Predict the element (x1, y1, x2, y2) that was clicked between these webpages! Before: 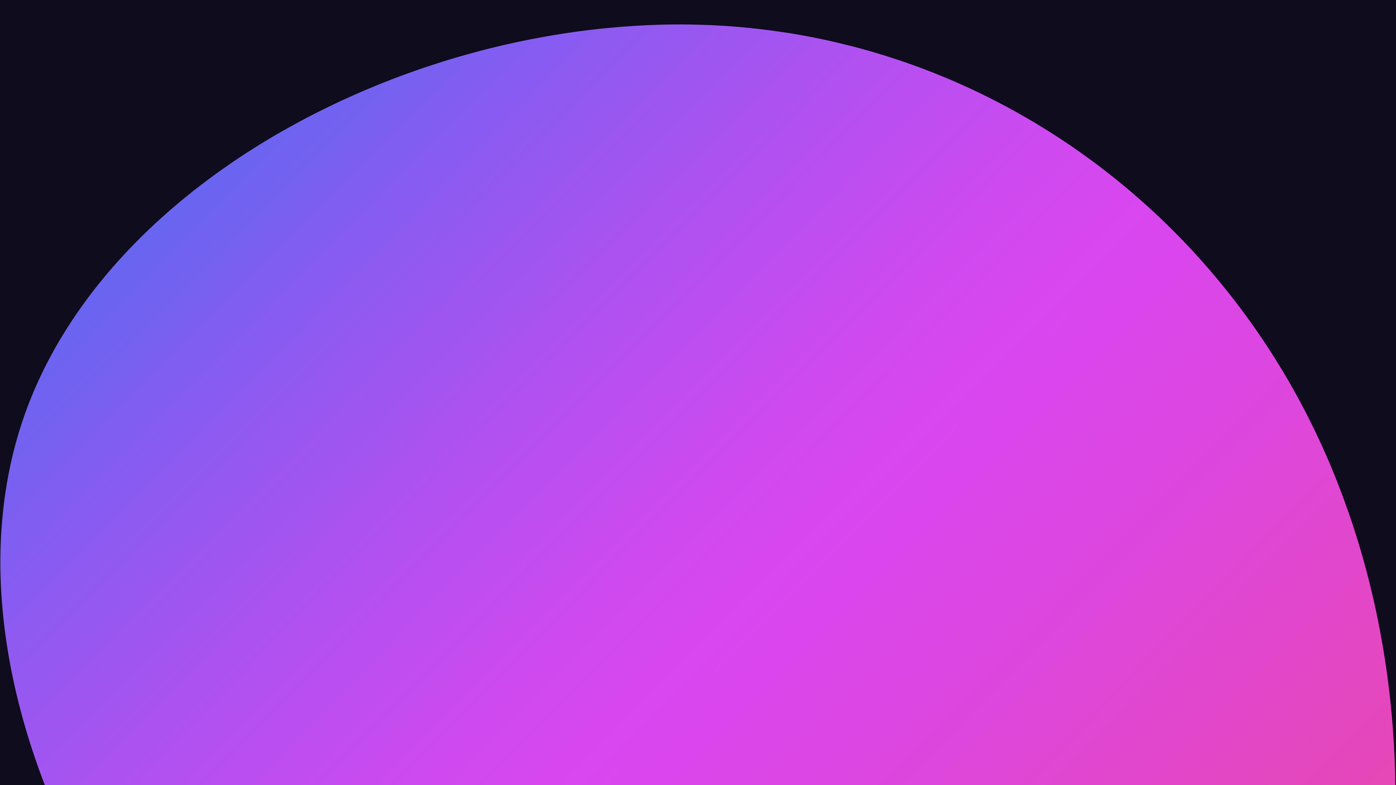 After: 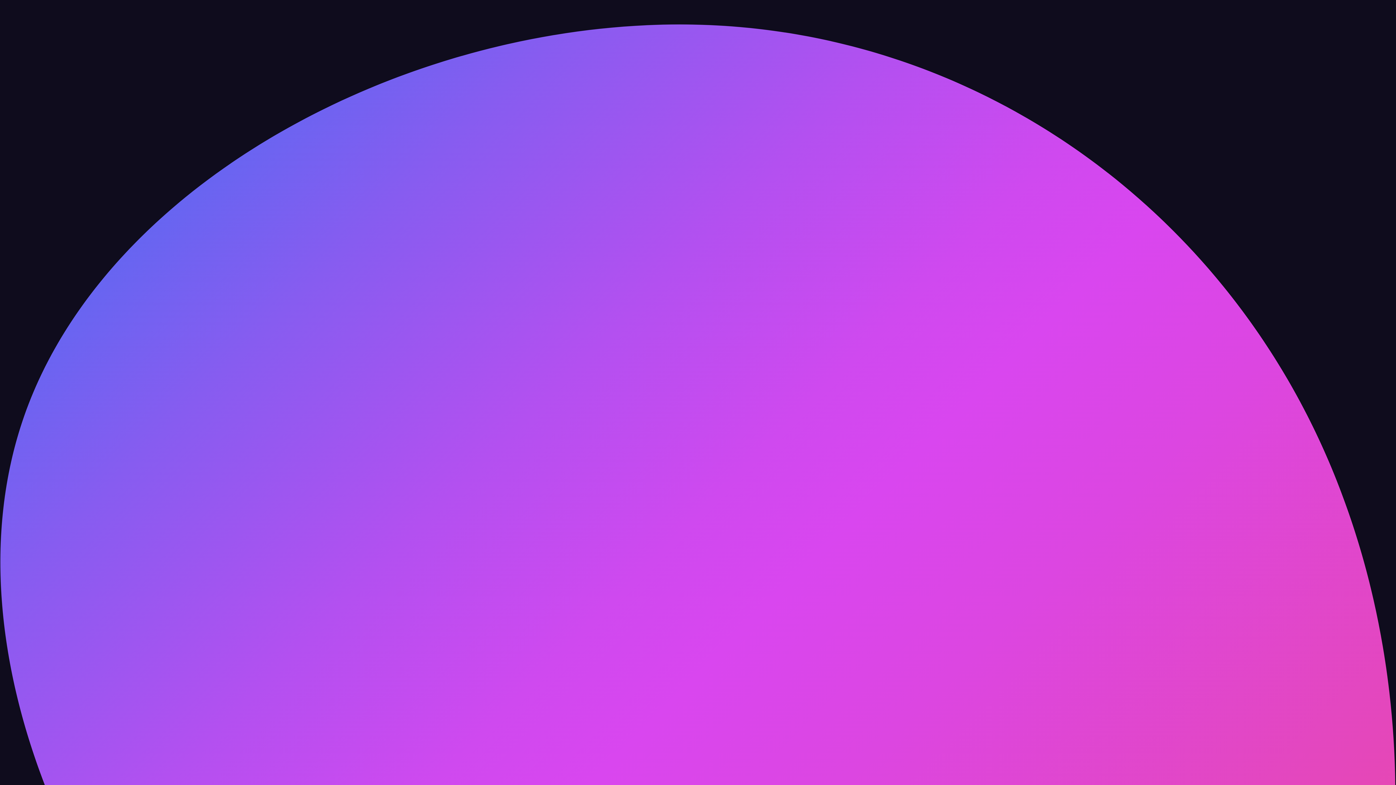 Action: bbox: (0, 0, 1396, 1405) label: Radical Data